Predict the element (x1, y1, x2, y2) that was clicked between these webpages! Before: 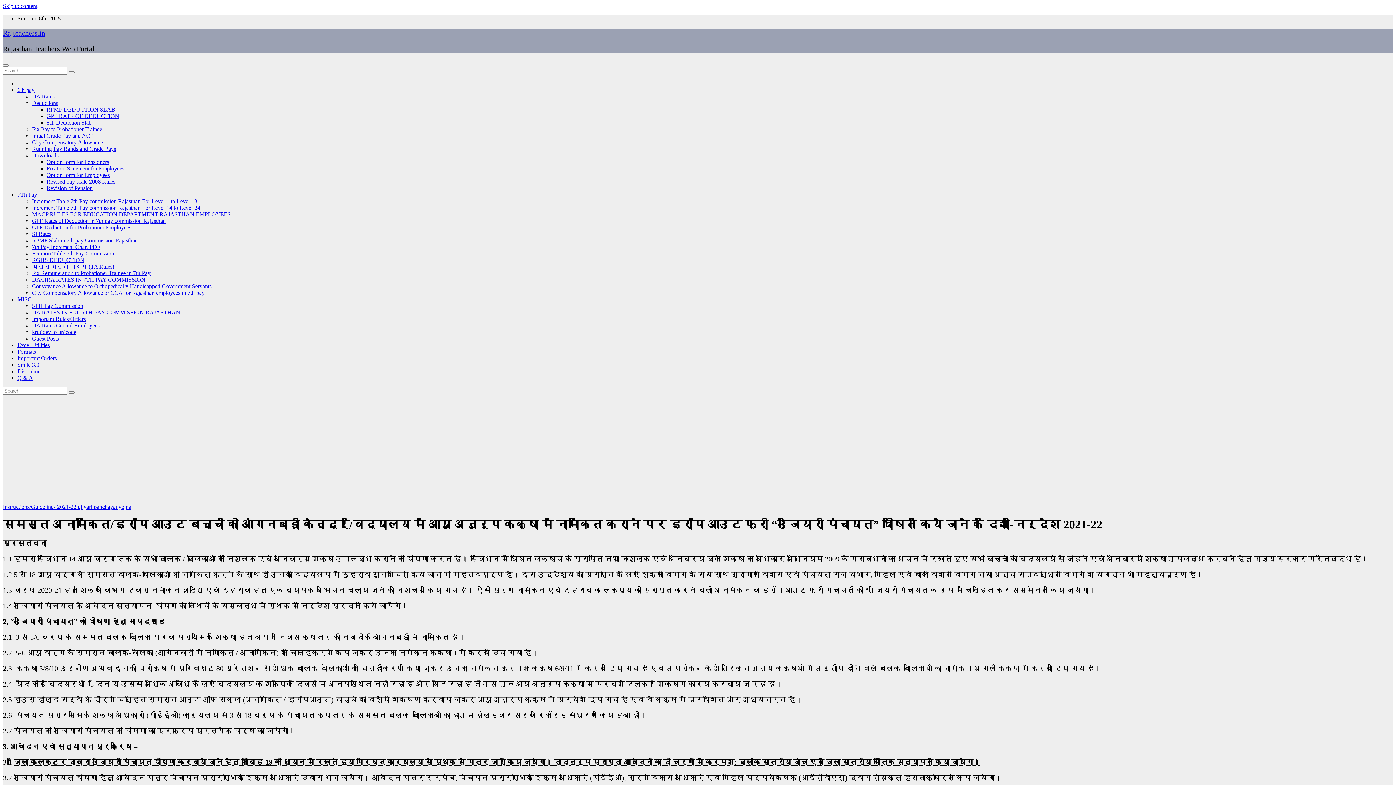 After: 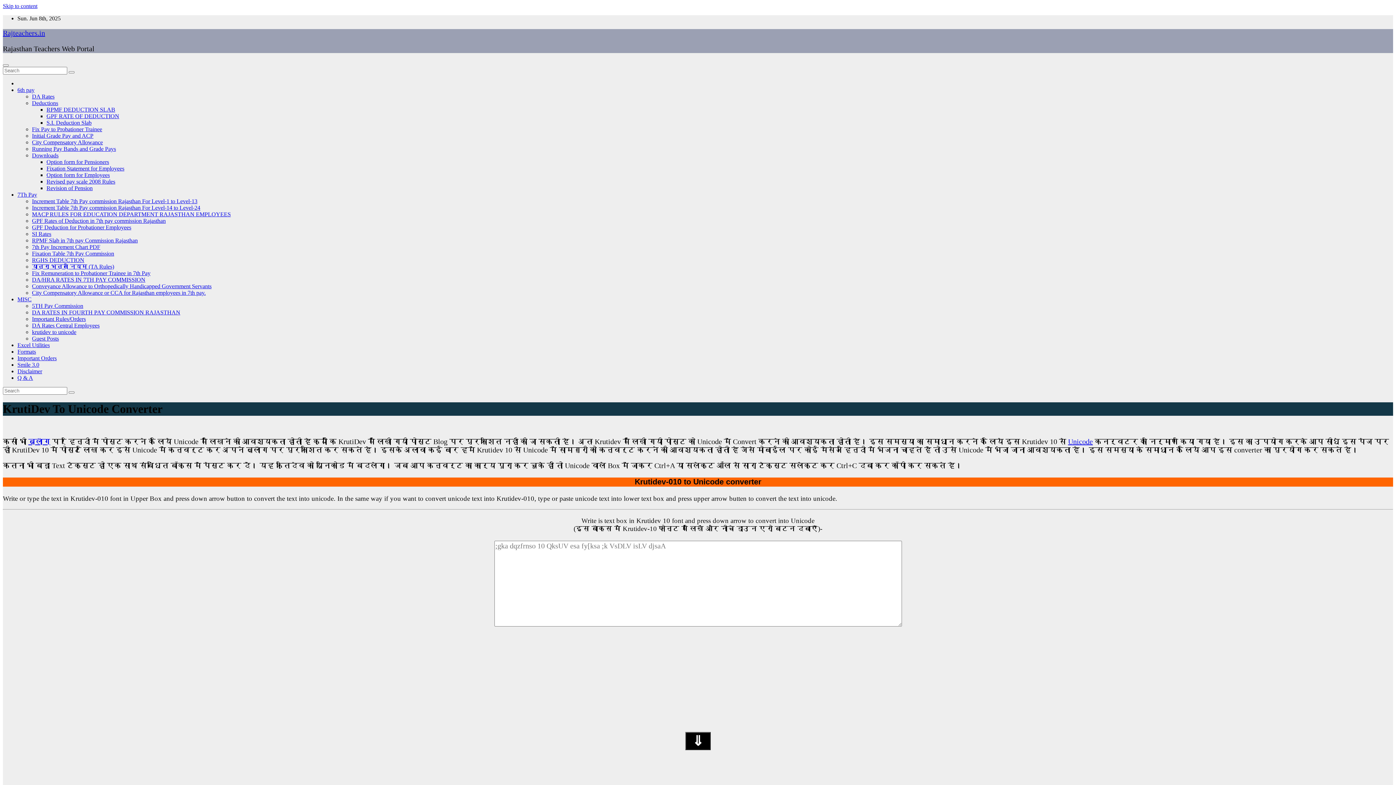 Action: label: krutidev to unicode bbox: (32, 329, 76, 335)